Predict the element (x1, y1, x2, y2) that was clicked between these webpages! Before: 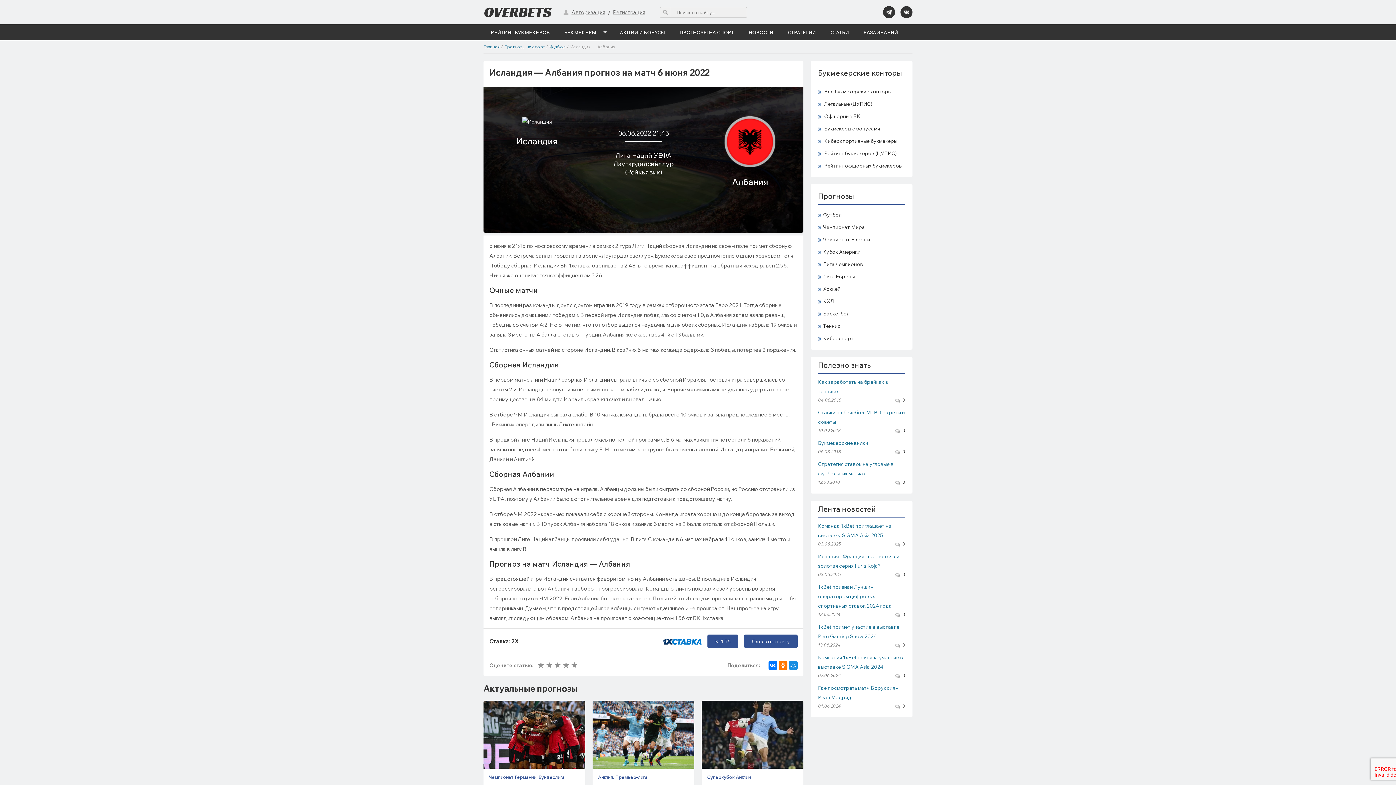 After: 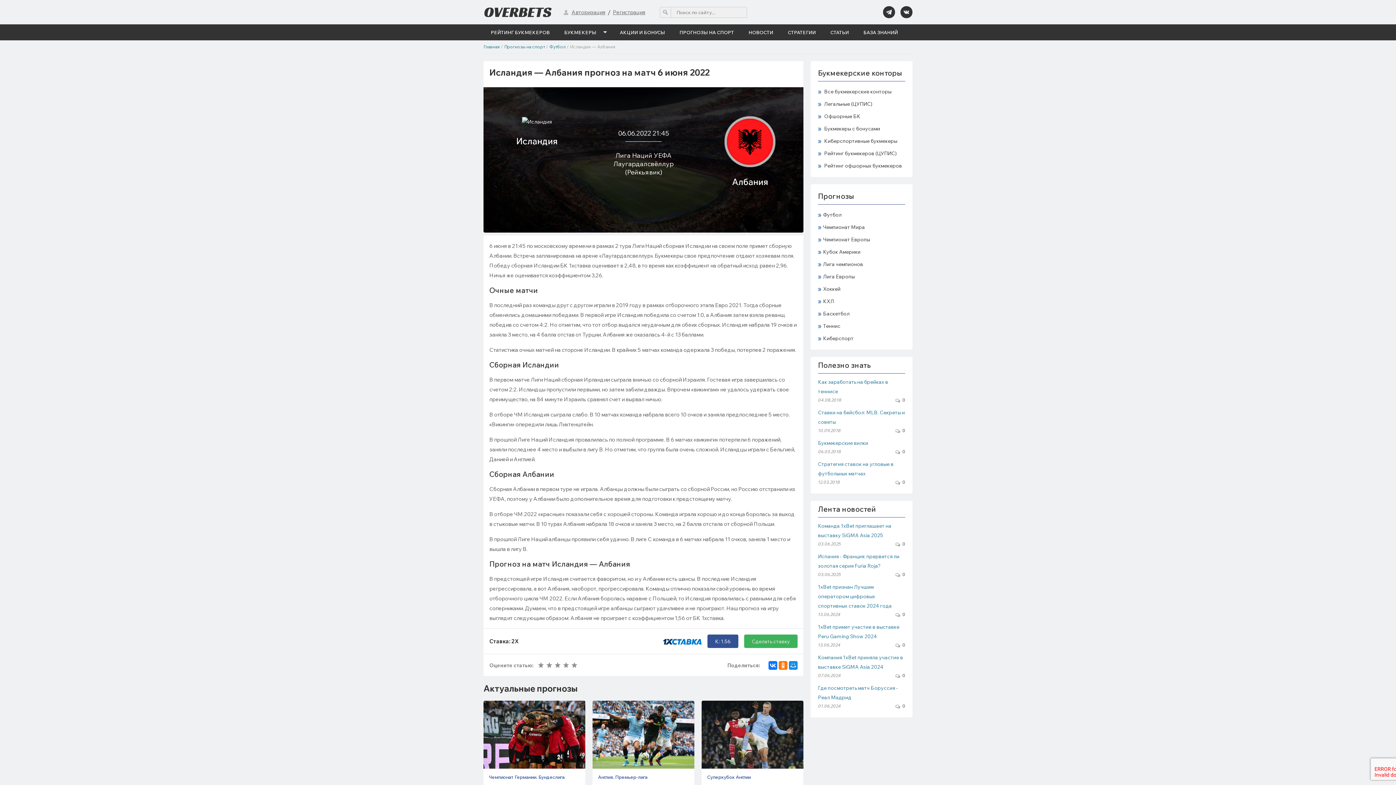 Action: label: Сделать ставку bbox: (744, 634, 797, 648)